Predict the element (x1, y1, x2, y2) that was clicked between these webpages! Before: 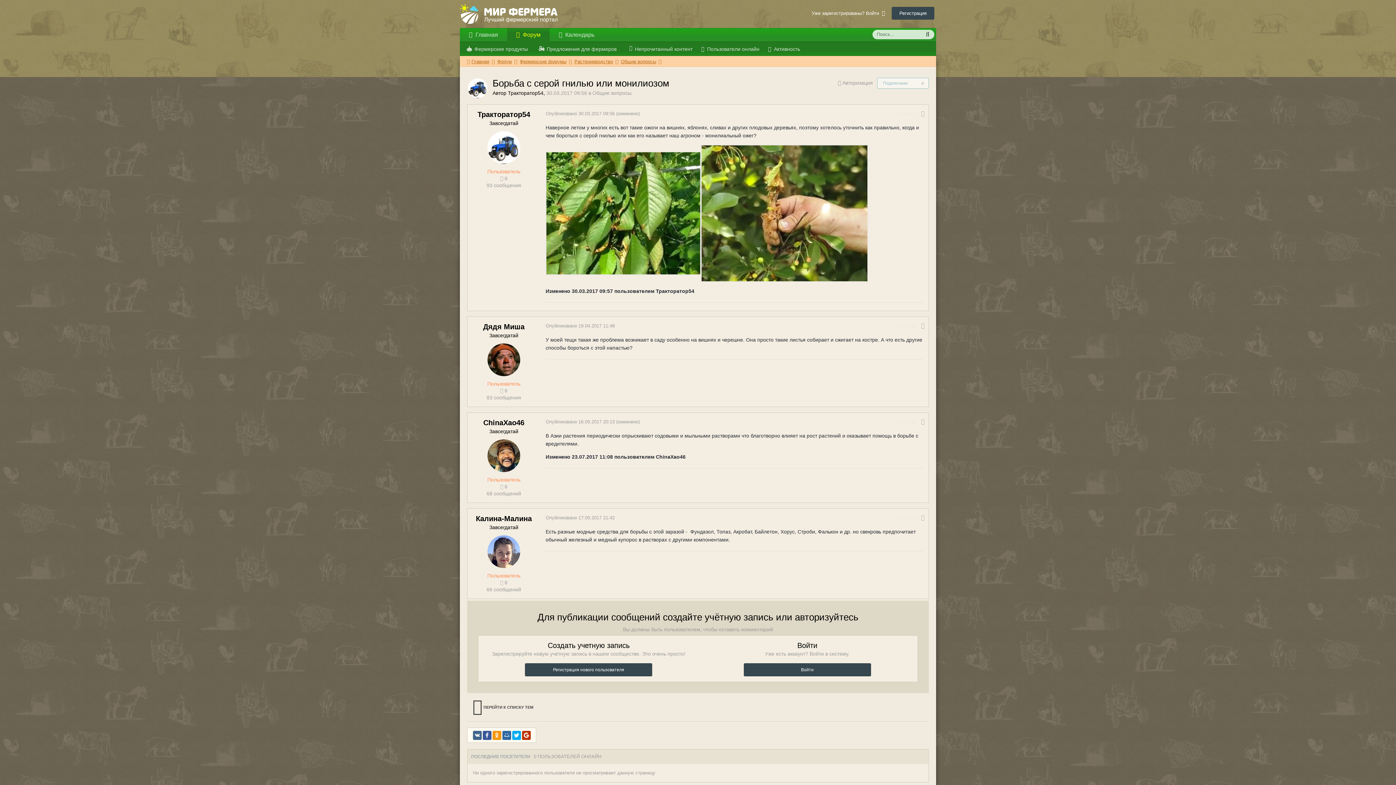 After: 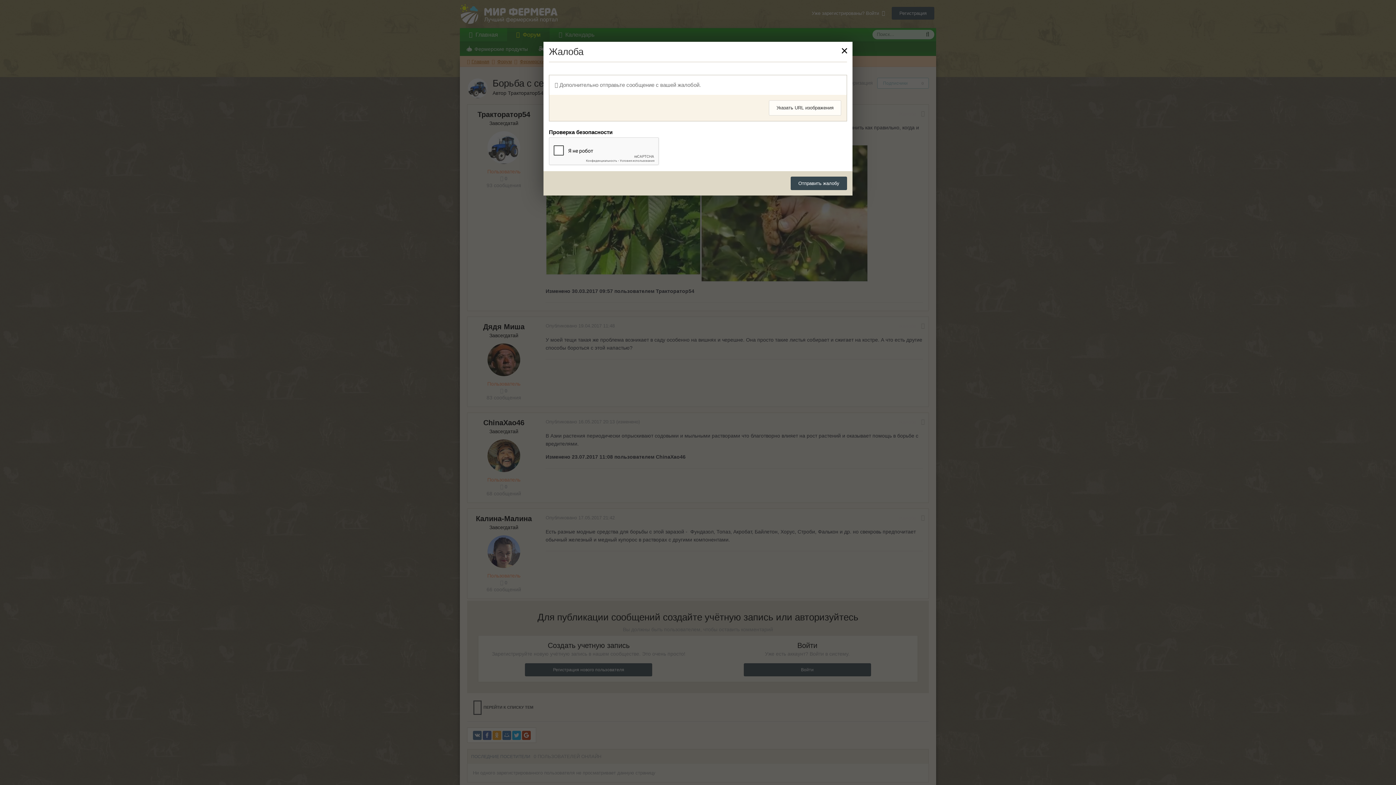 Action: label: Жалоба bbox: (898, 323, 916, 328)